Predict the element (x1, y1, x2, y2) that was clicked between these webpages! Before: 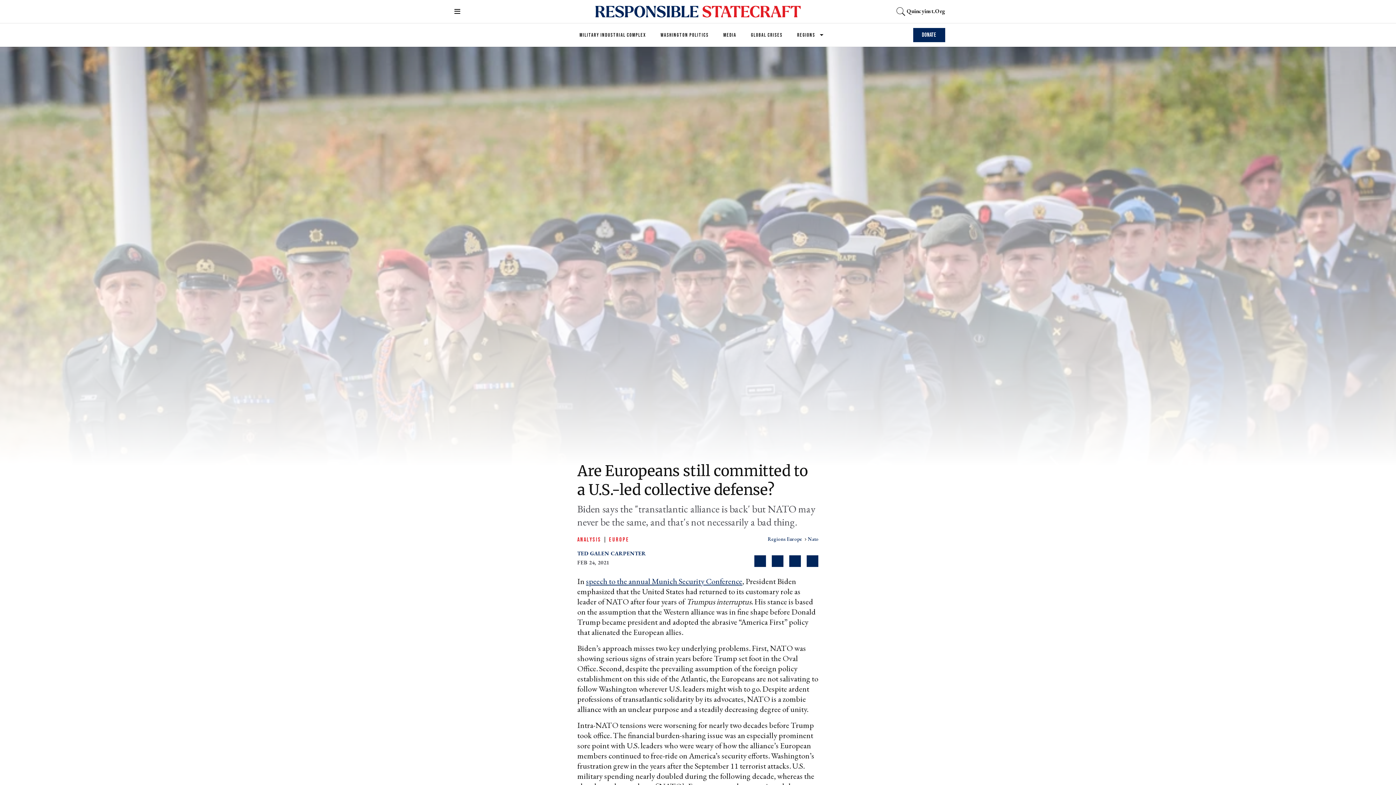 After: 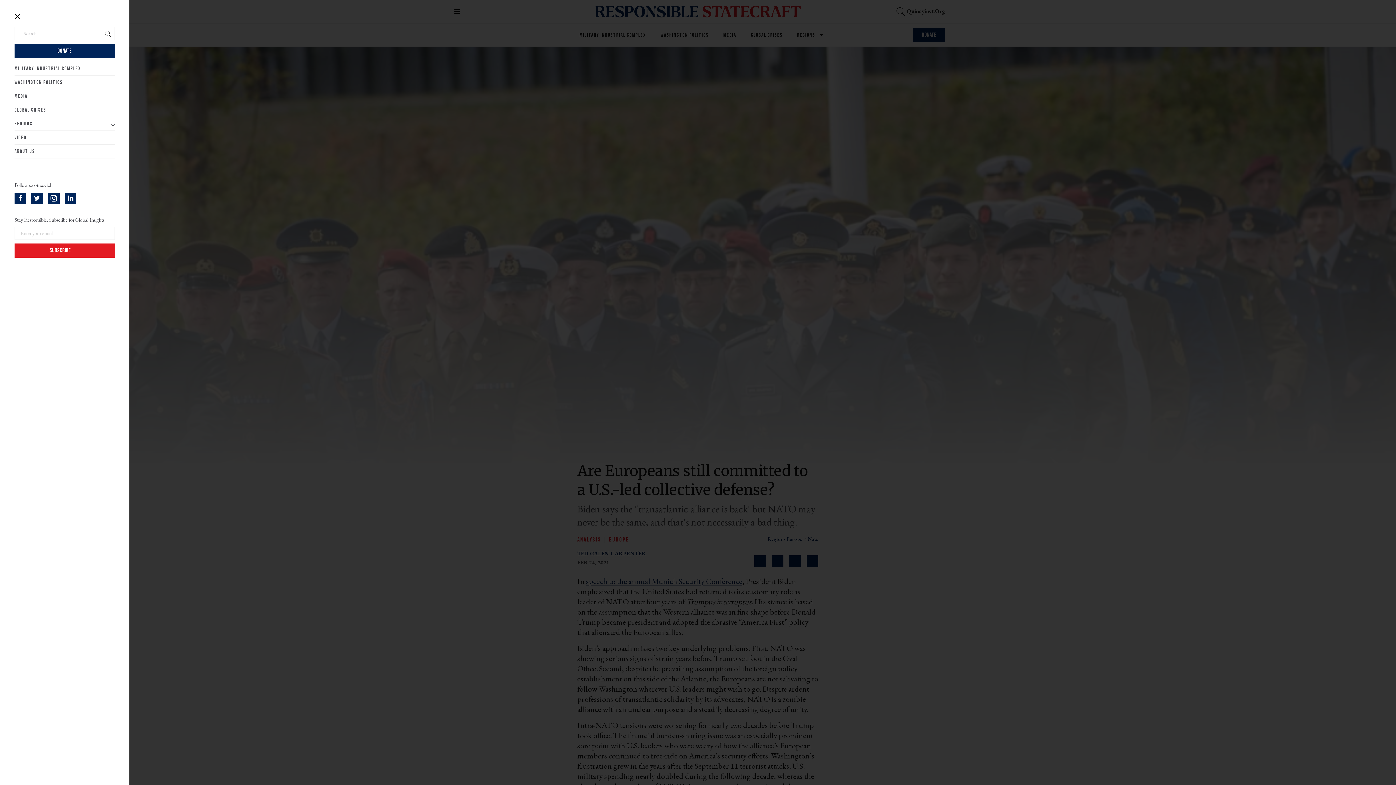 Action: bbox: (450, 4, 464, 18)